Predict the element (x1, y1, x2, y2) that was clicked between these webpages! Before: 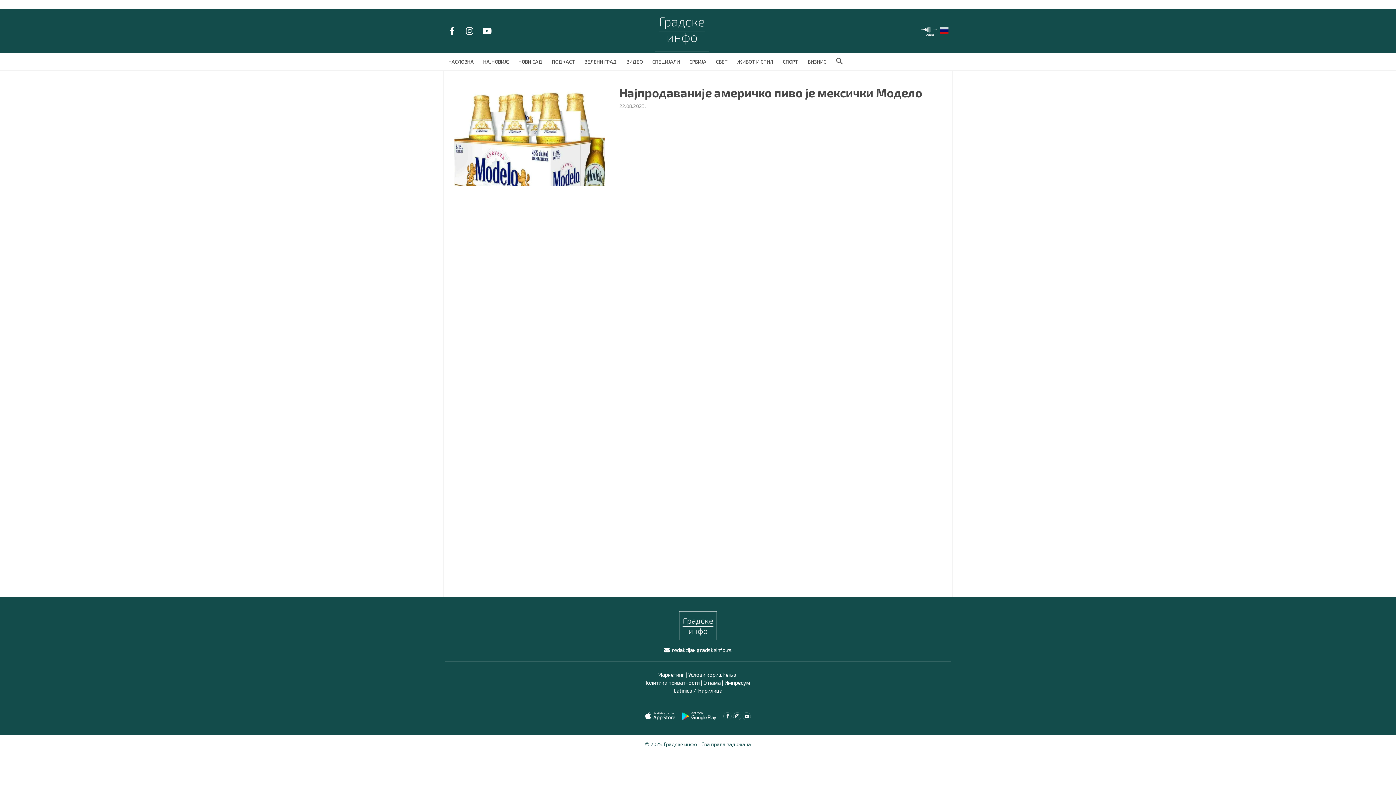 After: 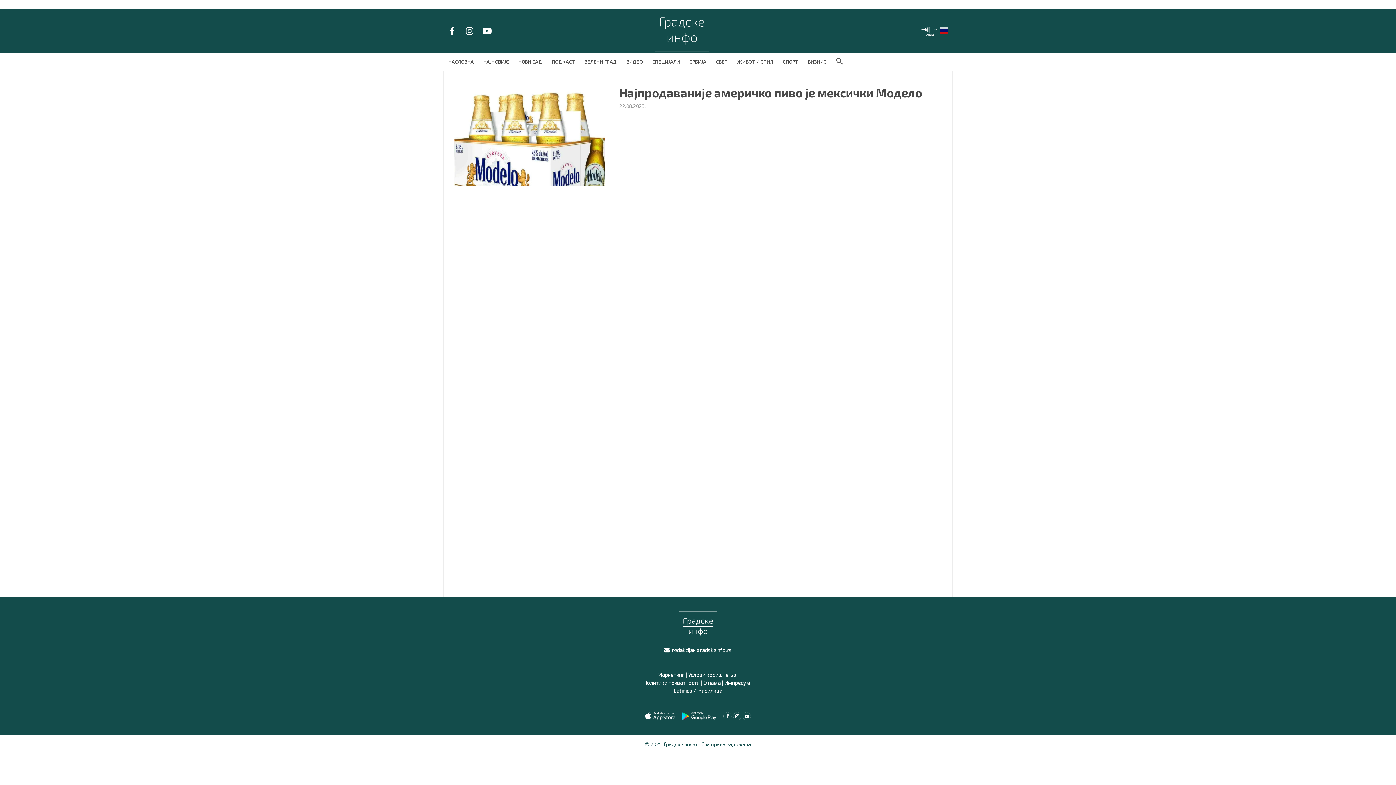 Action: bbox: (480, 24, 494, 37)